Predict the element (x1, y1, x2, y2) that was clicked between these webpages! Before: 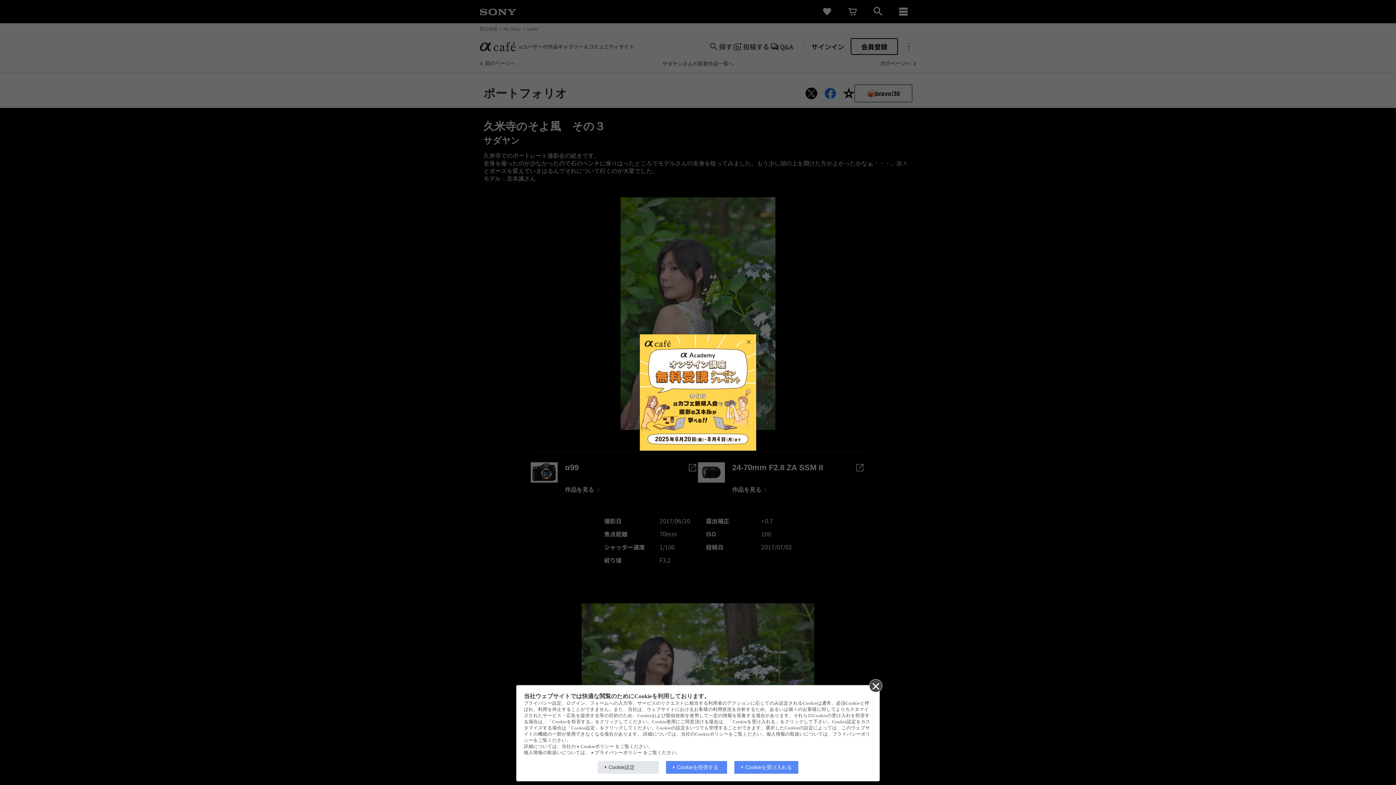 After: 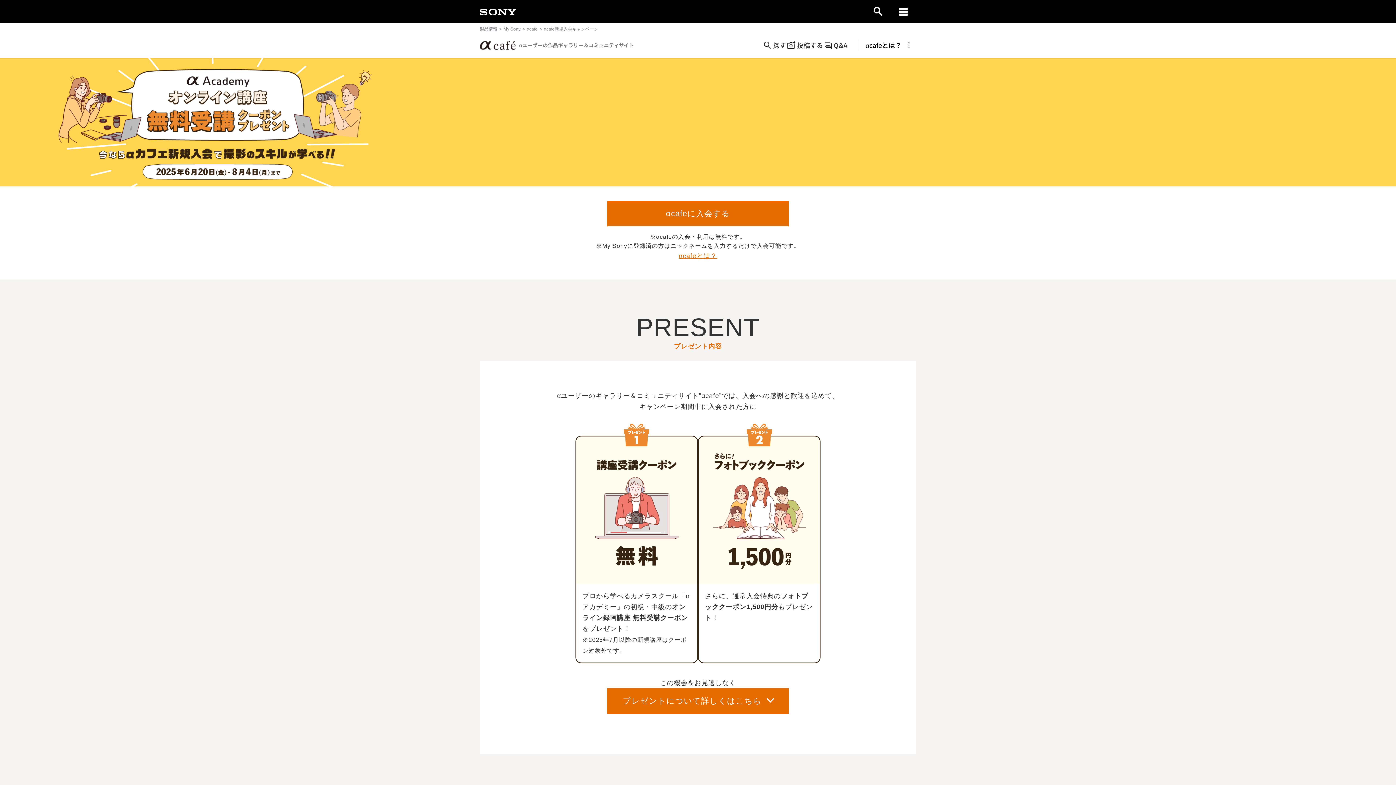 Action: bbox: (640, 334, 756, 450)